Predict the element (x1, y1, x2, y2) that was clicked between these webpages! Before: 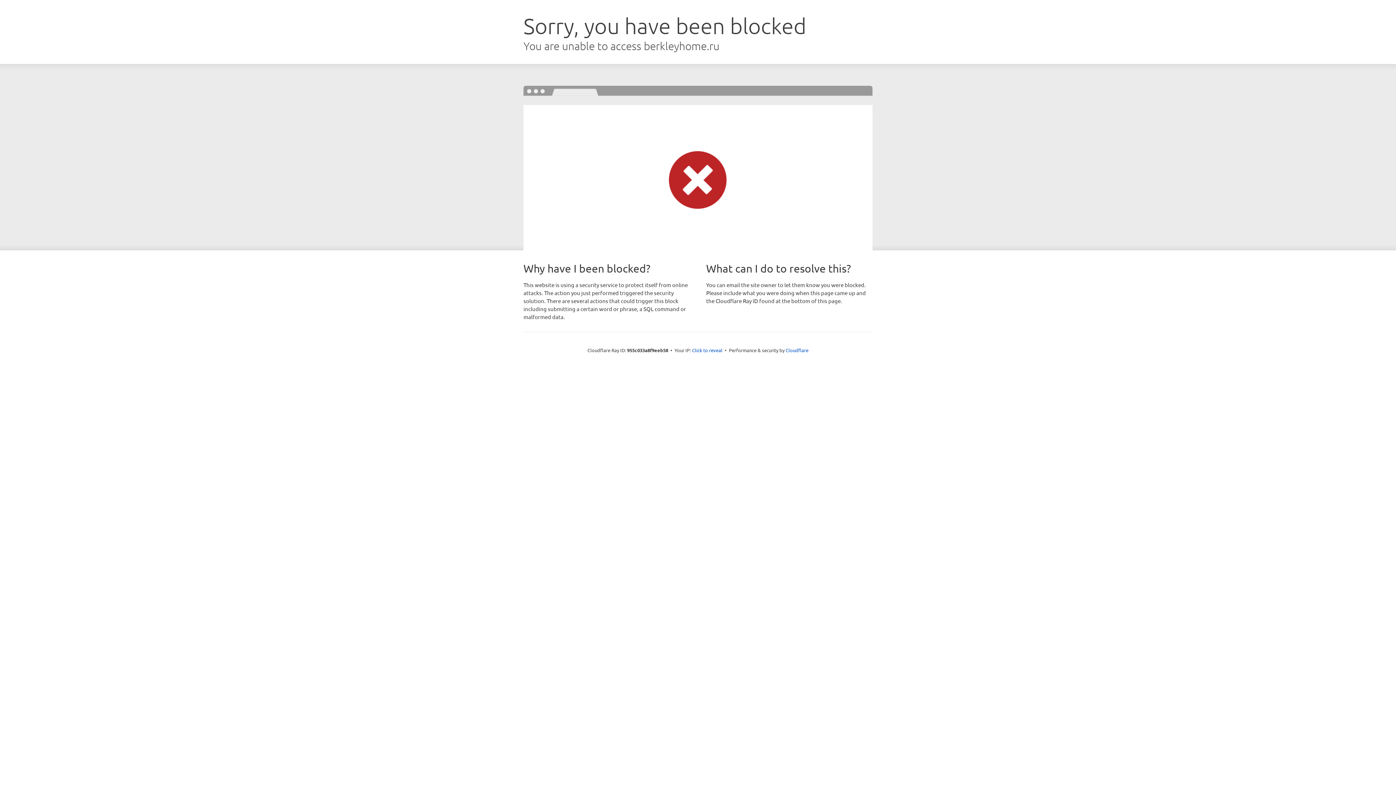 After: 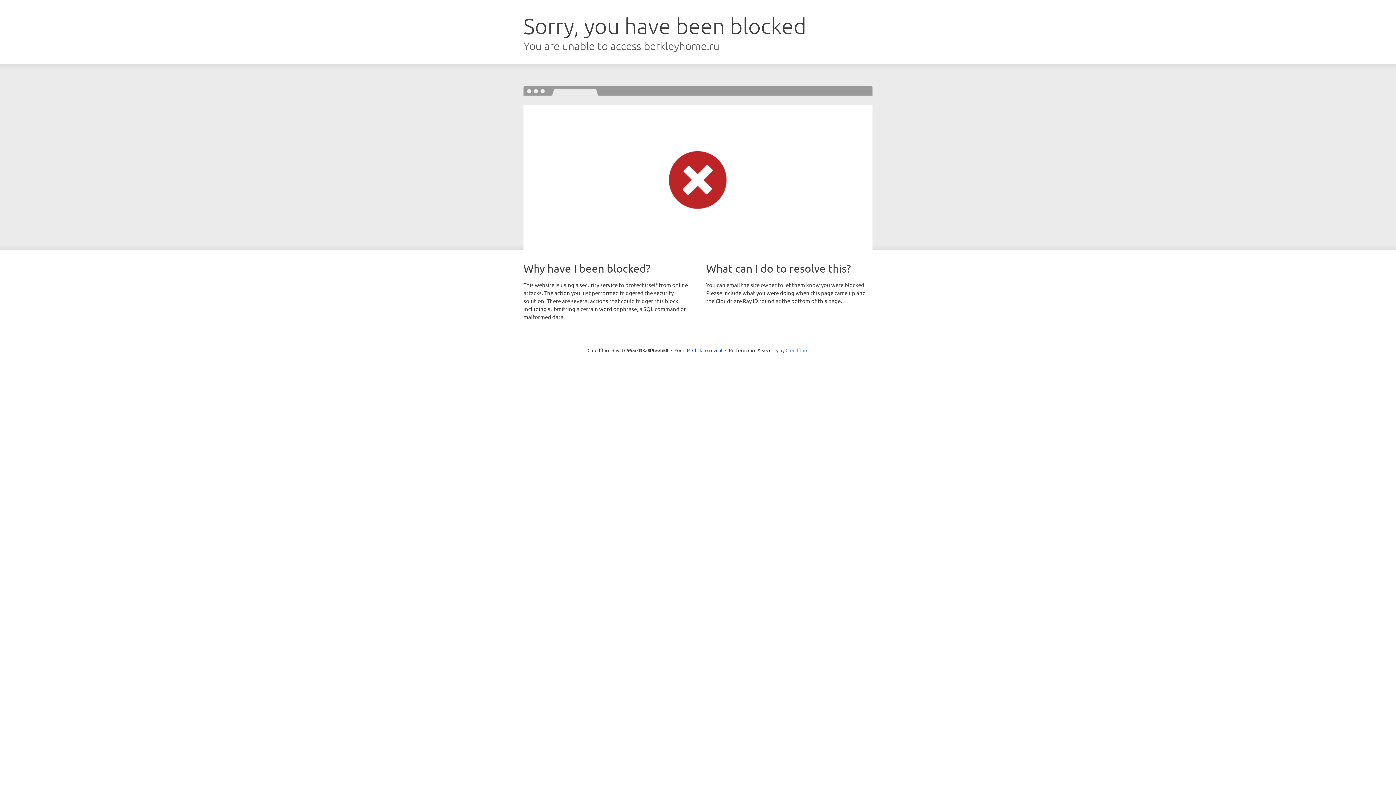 Action: label: Cloudflare bbox: (785, 347, 808, 353)